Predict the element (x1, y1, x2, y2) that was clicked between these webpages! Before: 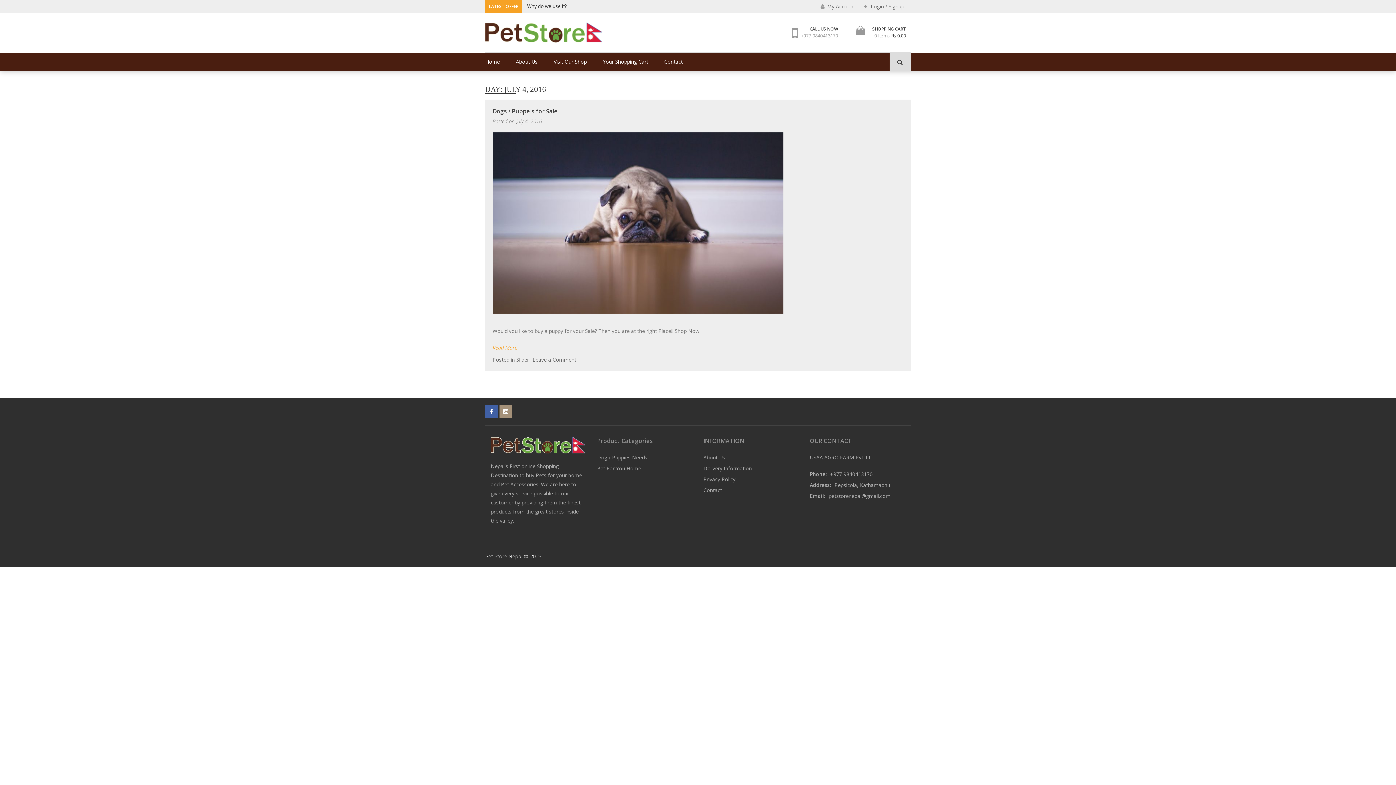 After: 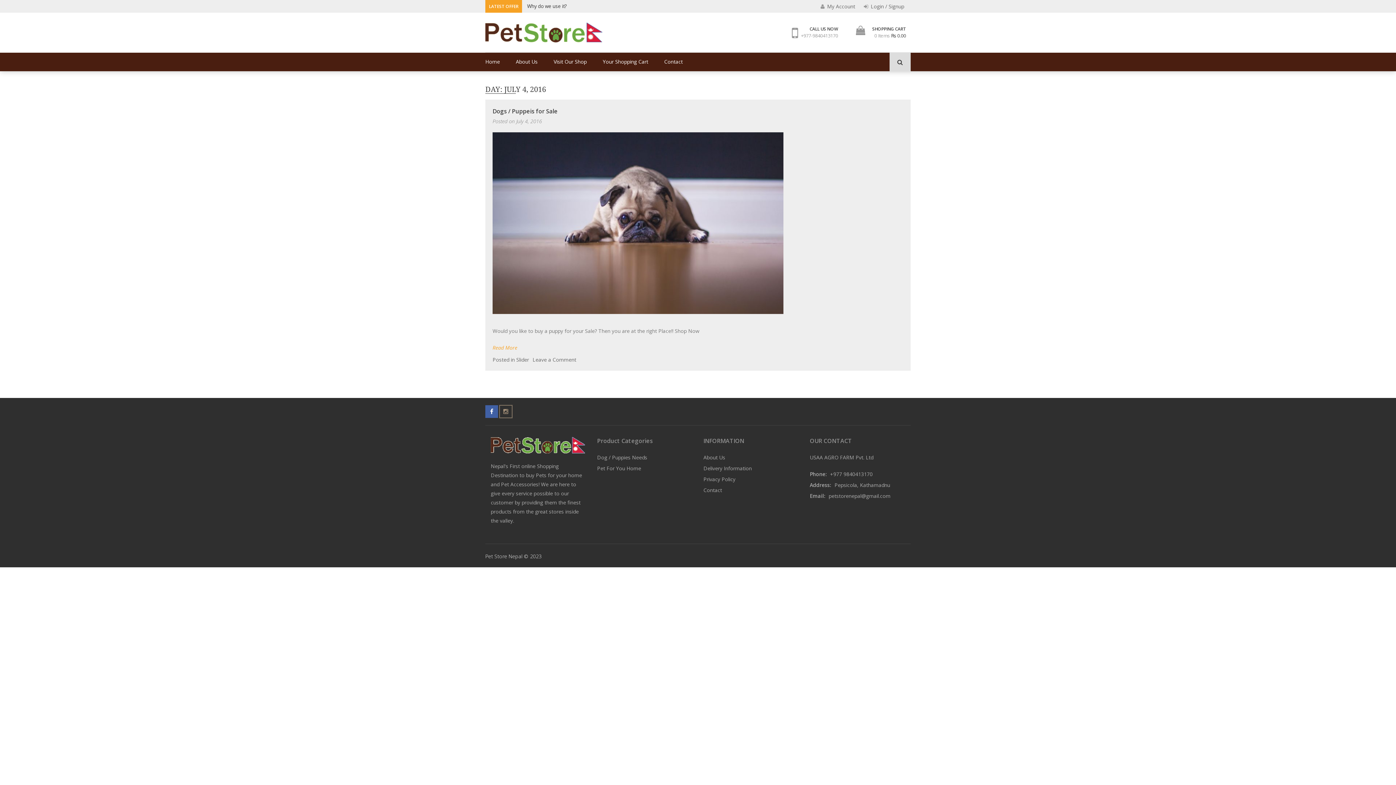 Action: bbox: (499, 405, 512, 418)